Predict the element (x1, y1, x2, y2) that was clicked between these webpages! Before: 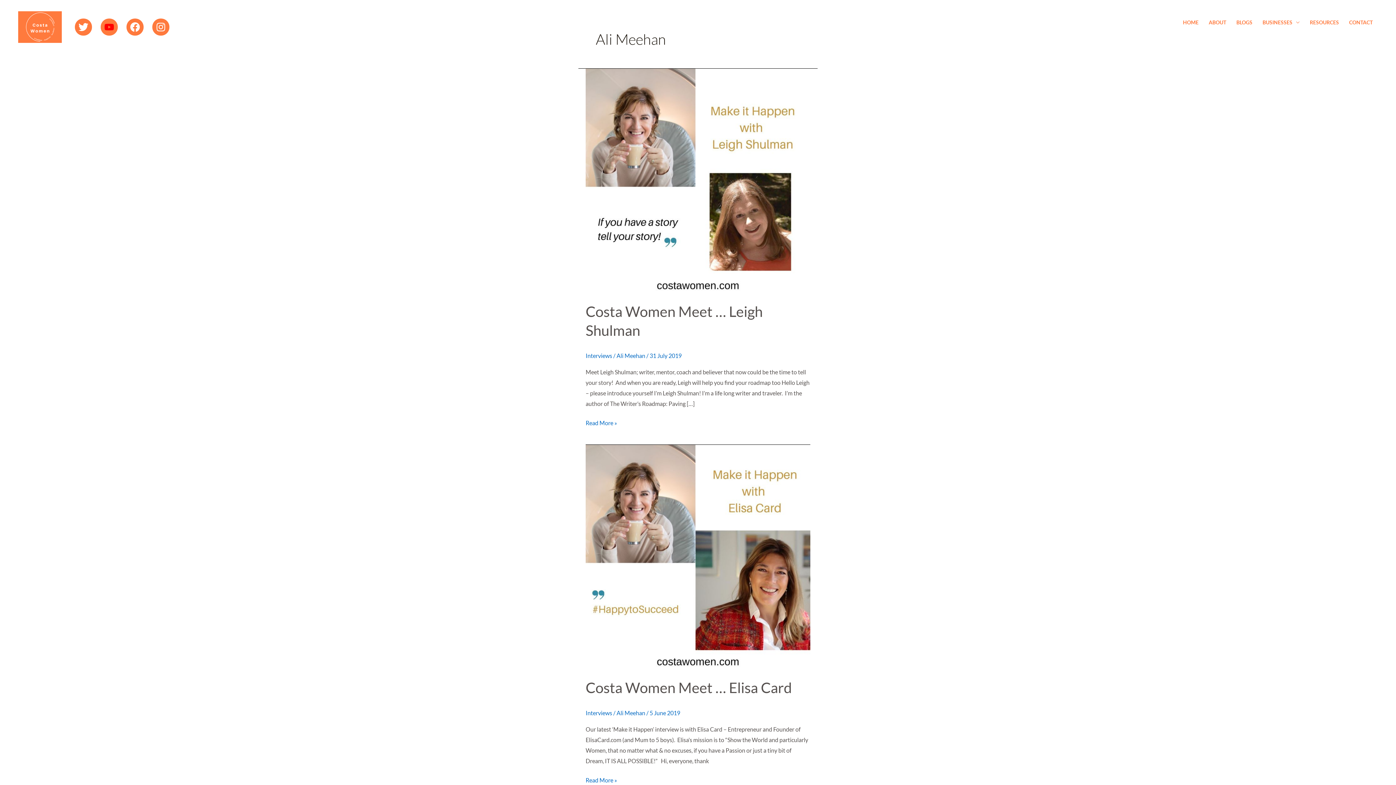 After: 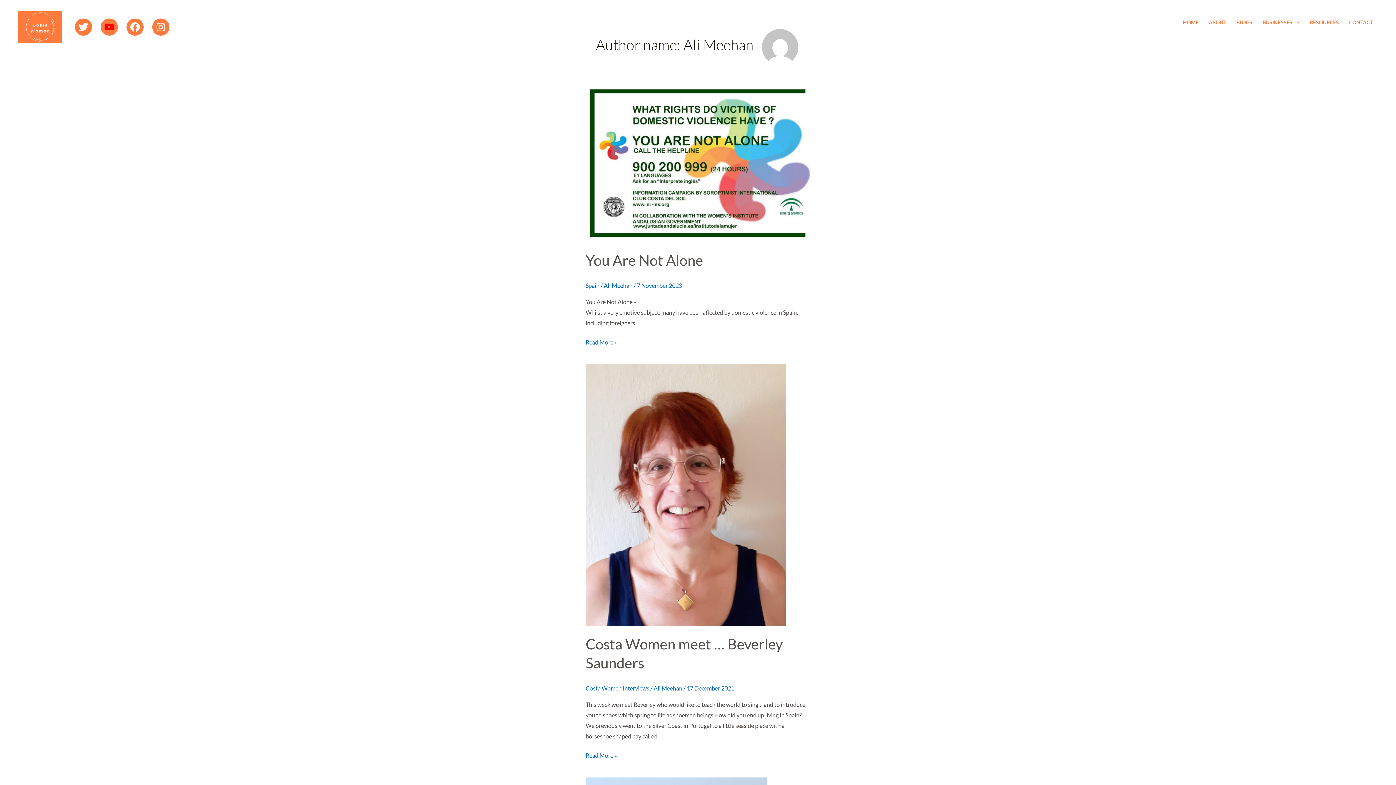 Action: label: Ali Meehan  bbox: (616, 709, 646, 716)